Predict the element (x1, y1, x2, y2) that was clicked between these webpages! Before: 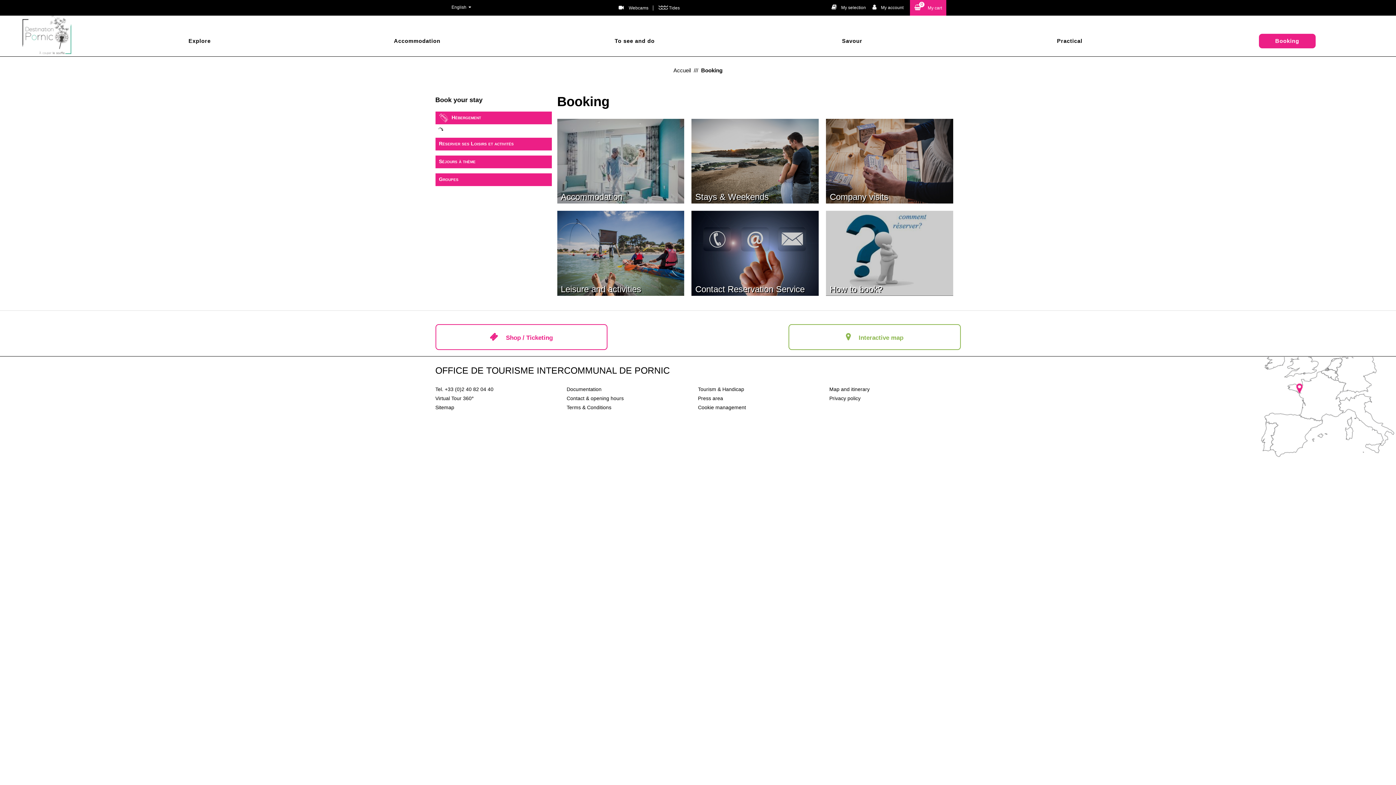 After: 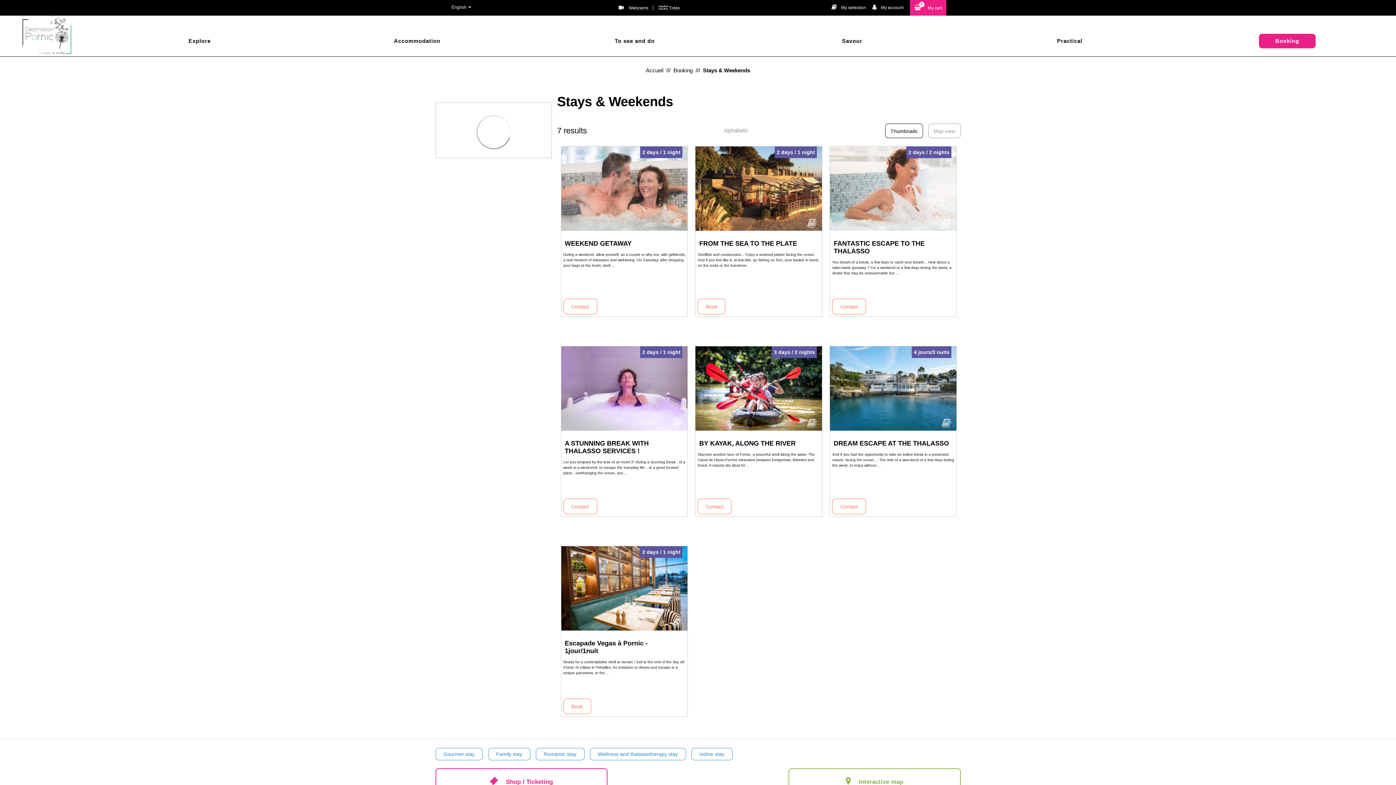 Action: bbox: (691, 118, 819, 203) label: Stays & Weekends